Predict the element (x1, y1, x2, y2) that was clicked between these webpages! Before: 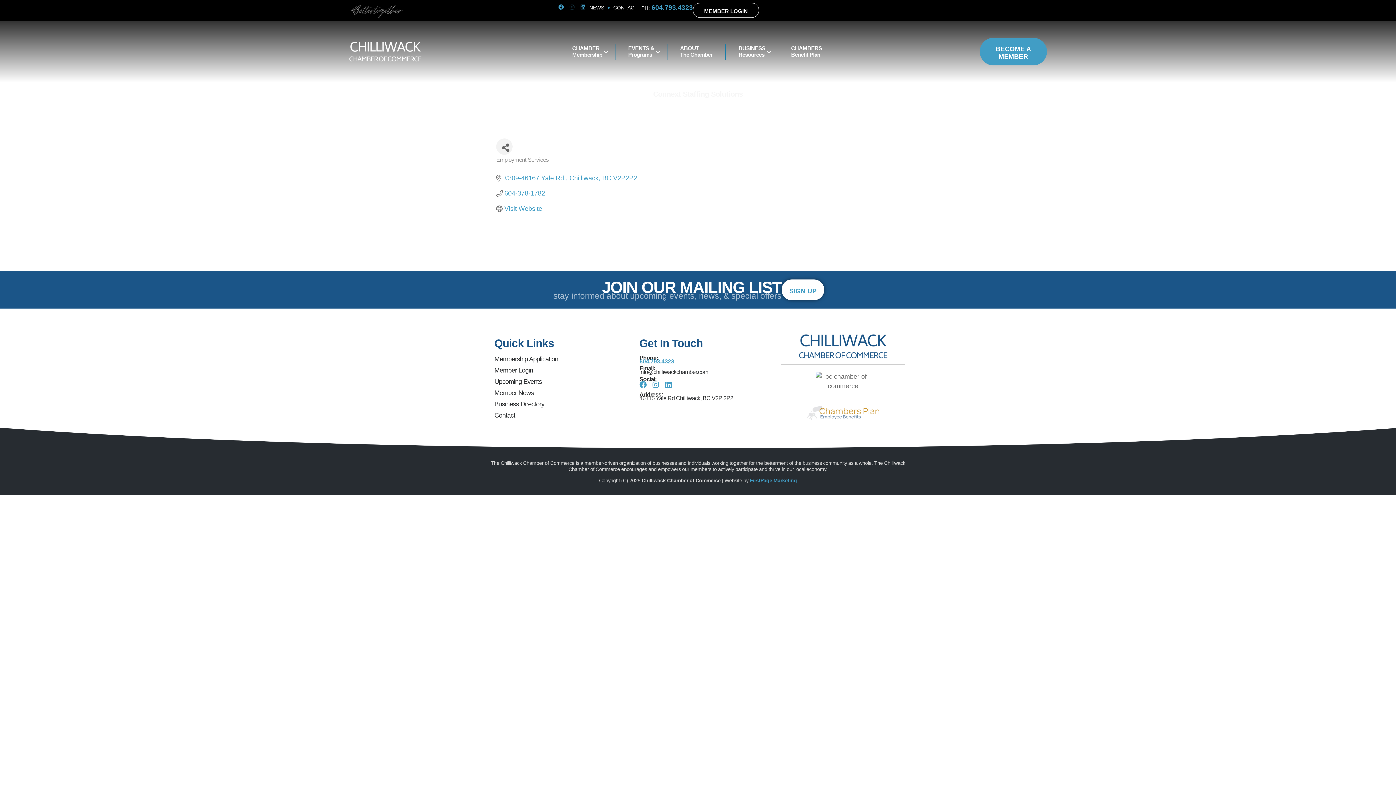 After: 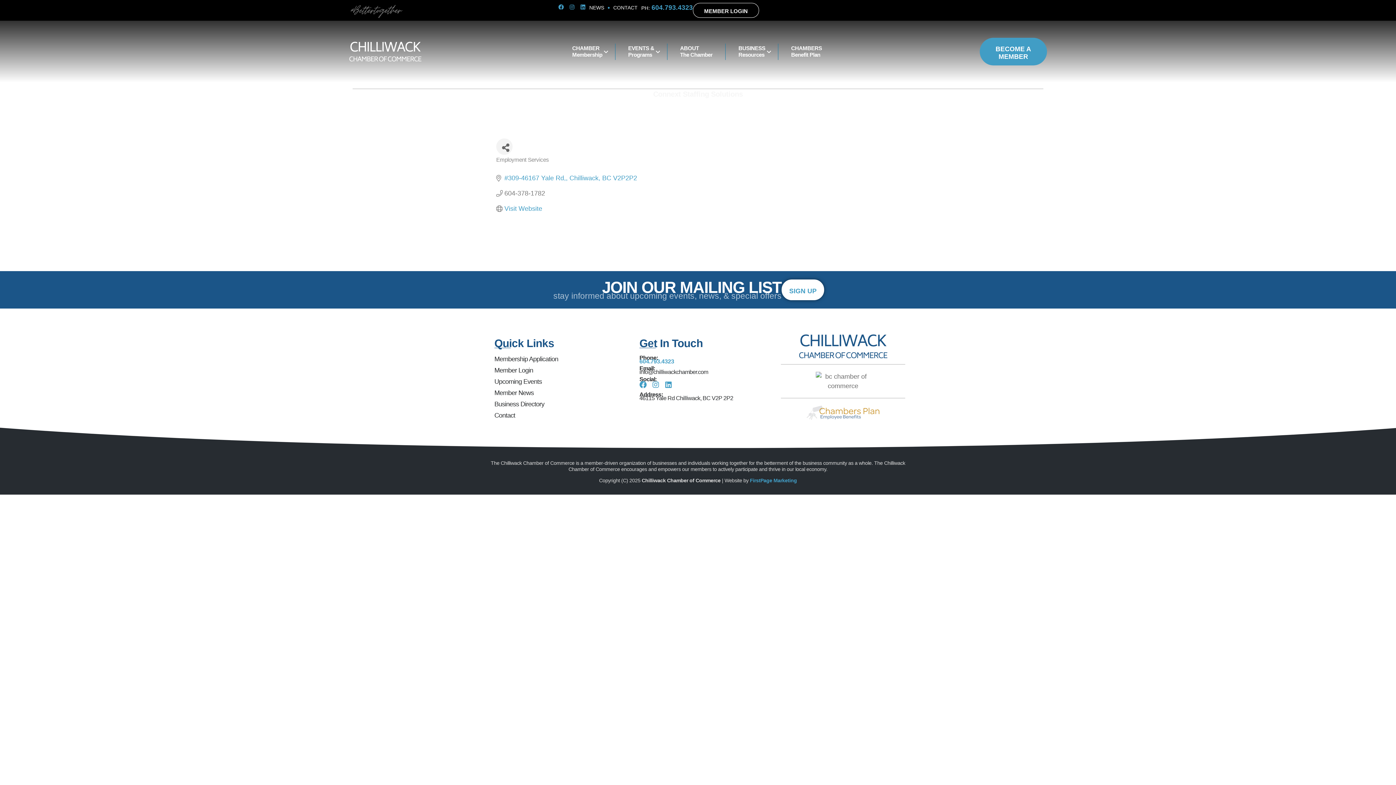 Action: bbox: (504, 189, 545, 197) label: 604-378-1782